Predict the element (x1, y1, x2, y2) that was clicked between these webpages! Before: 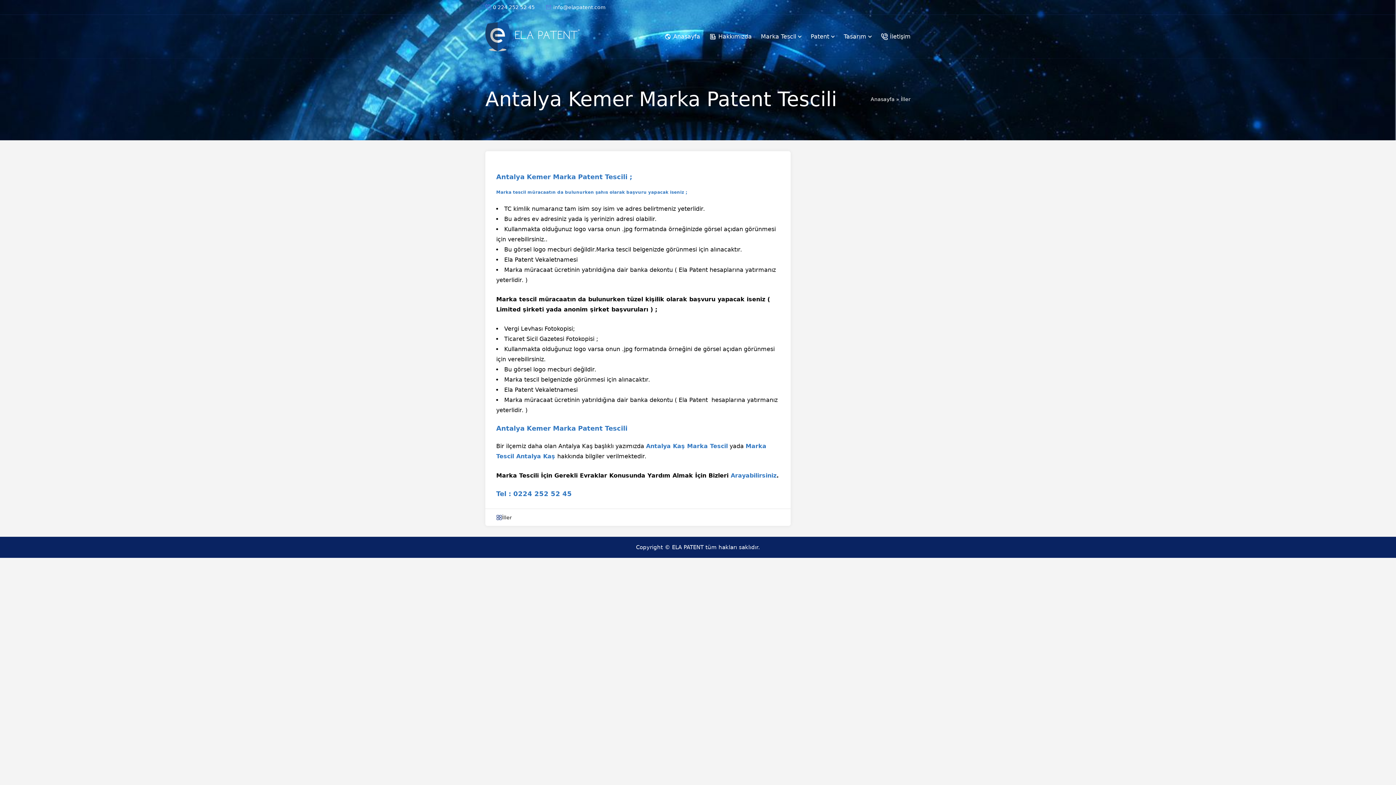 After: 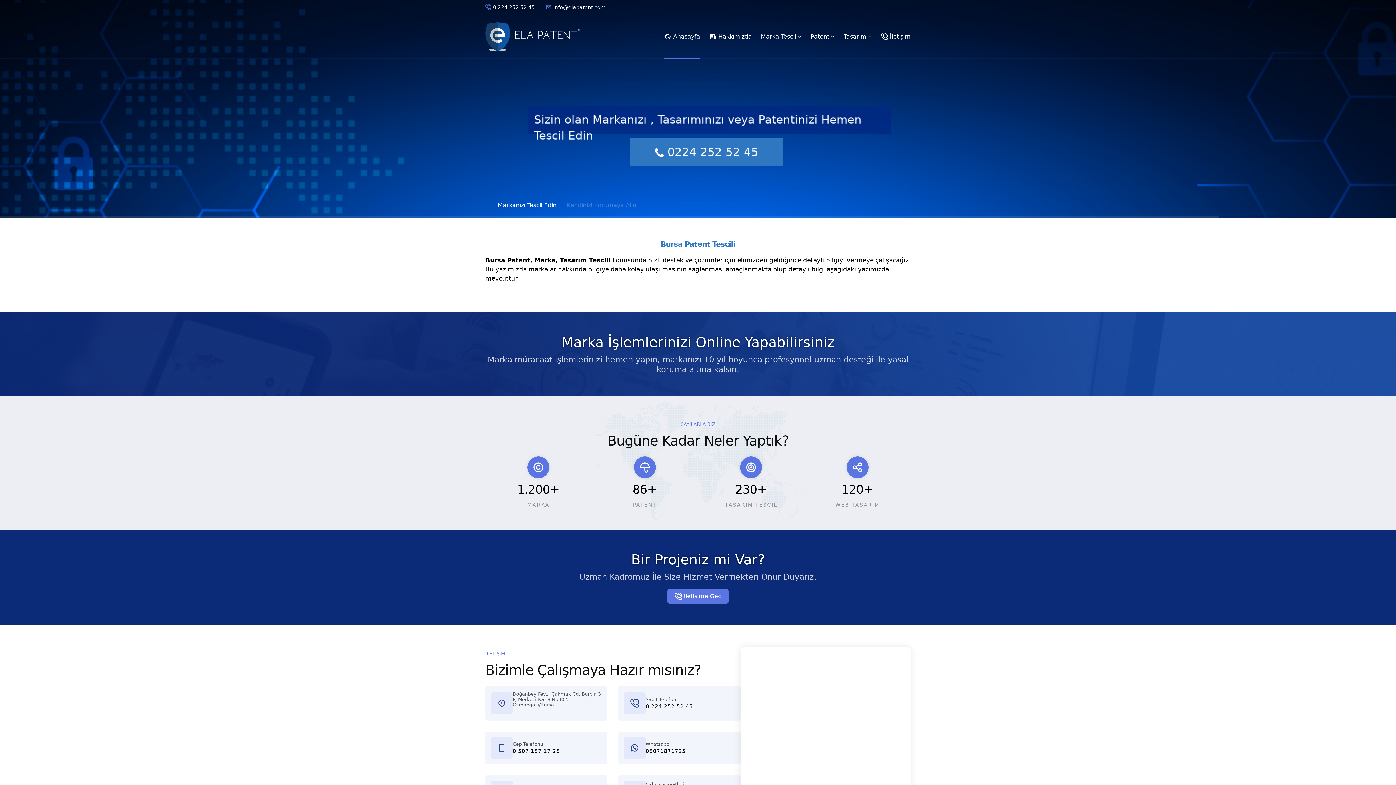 Action: bbox: (870, 96, 894, 102) label: Anasayfa